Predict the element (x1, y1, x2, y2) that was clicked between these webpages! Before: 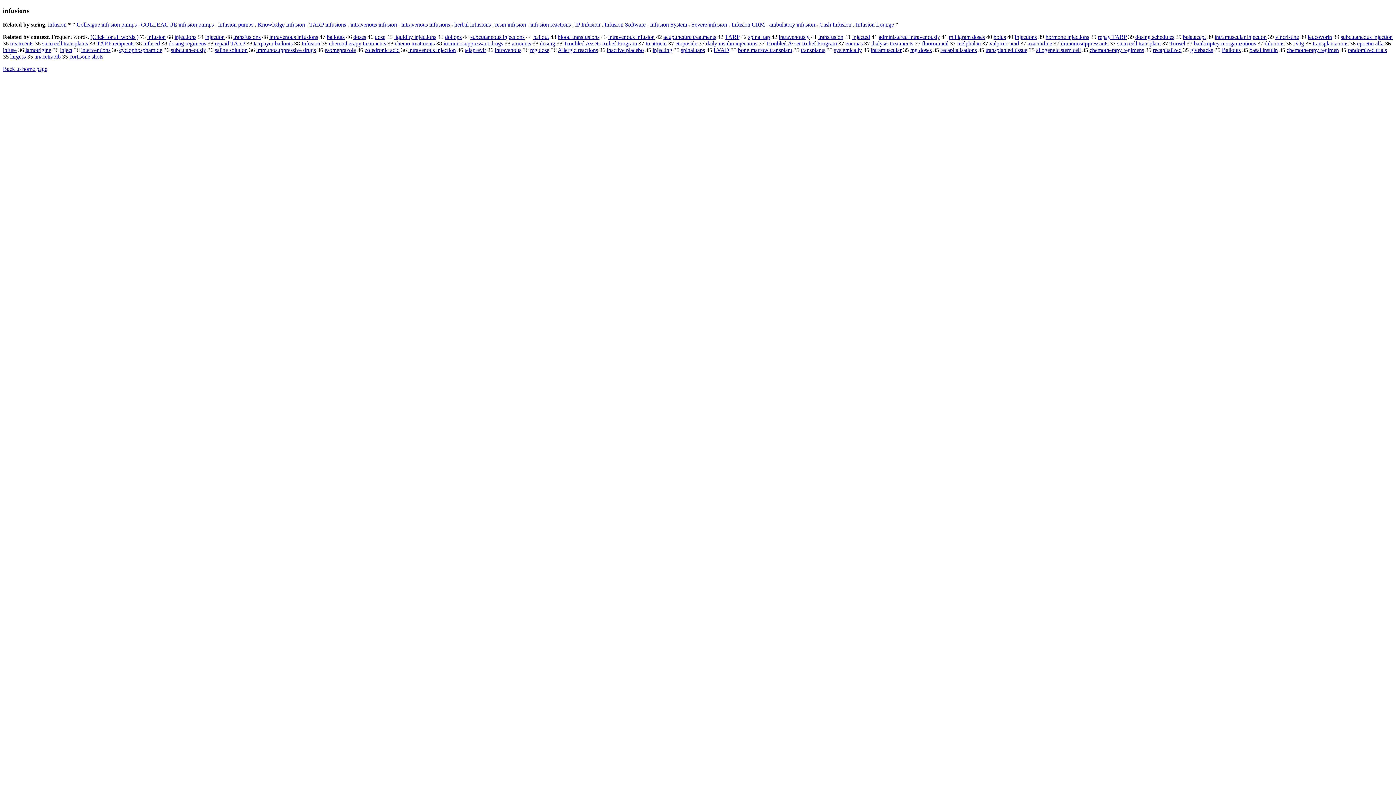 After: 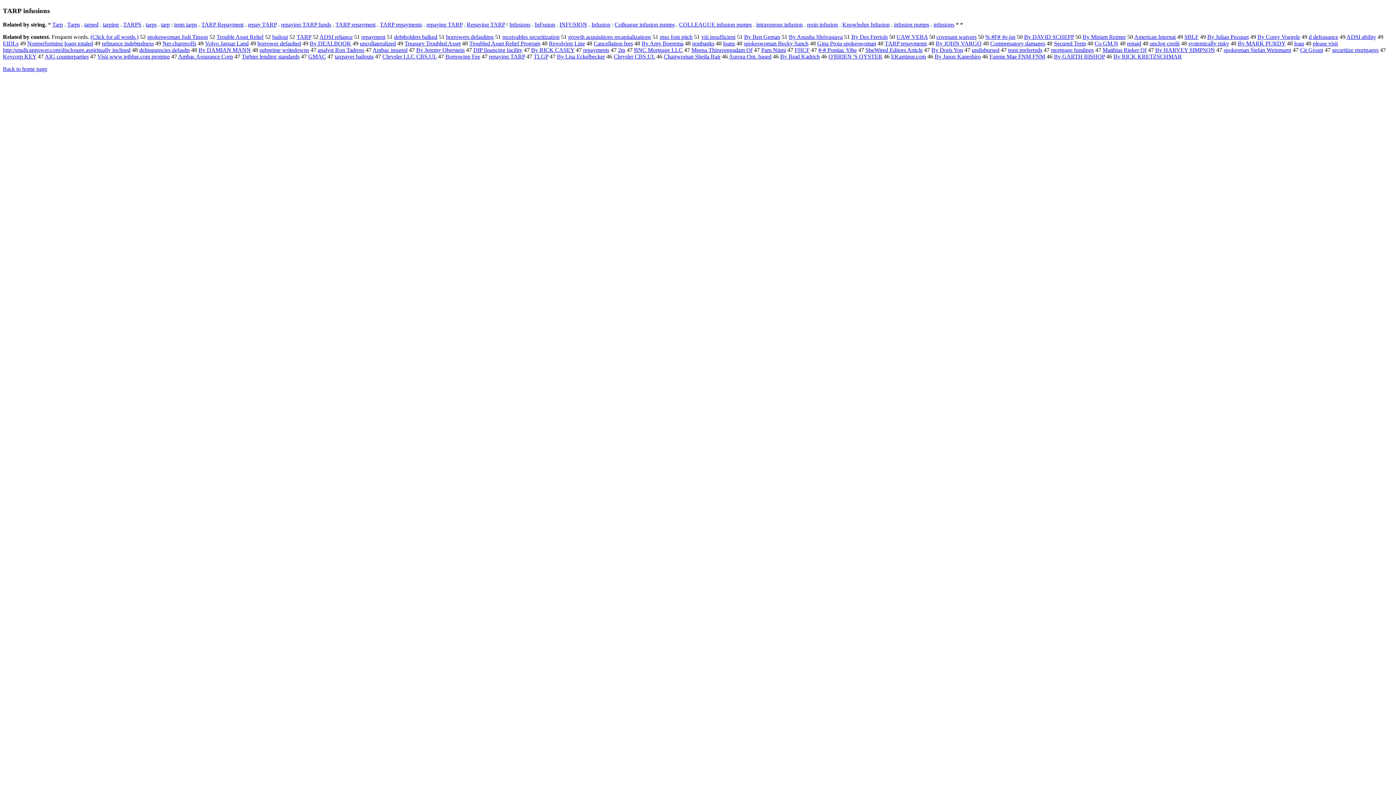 Action: bbox: (309, 21, 346, 27) label: TARP infusions